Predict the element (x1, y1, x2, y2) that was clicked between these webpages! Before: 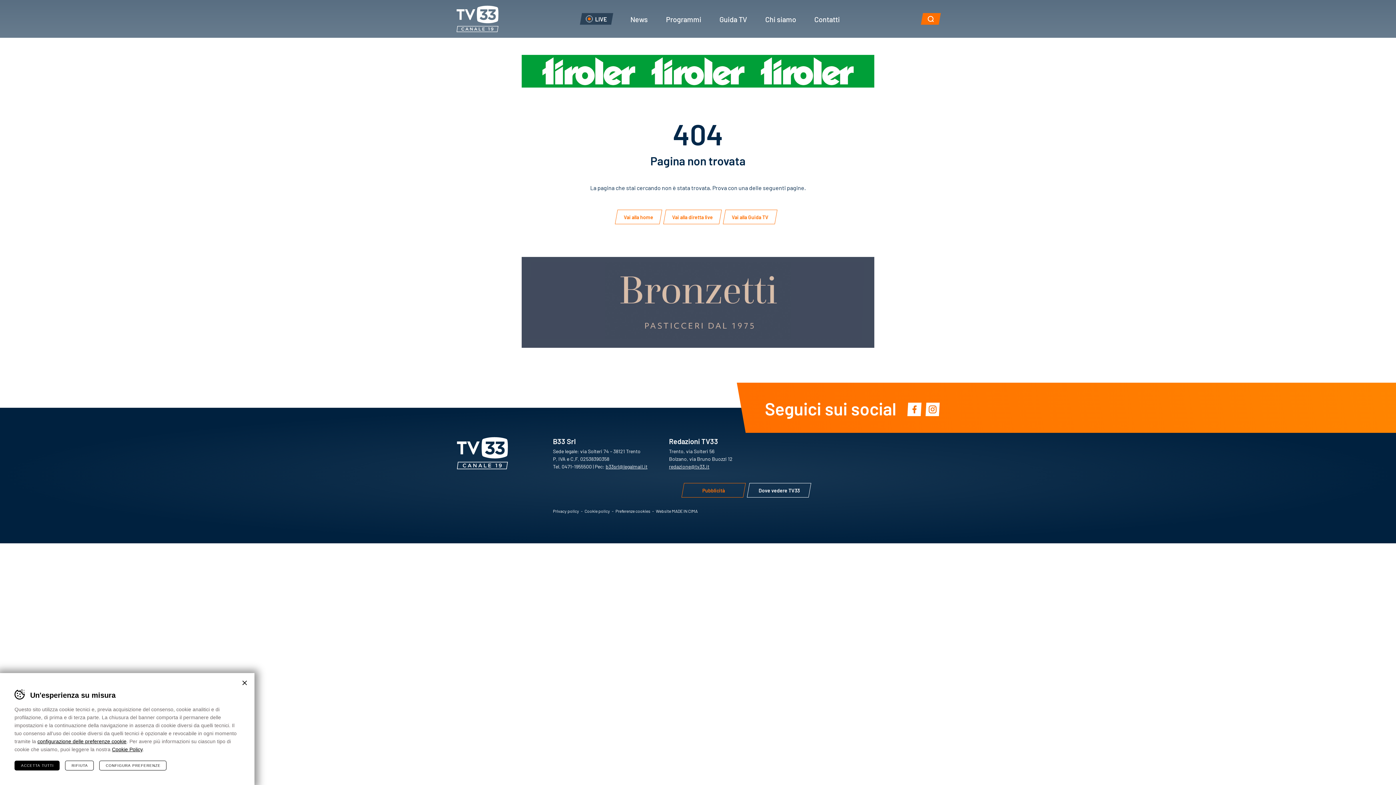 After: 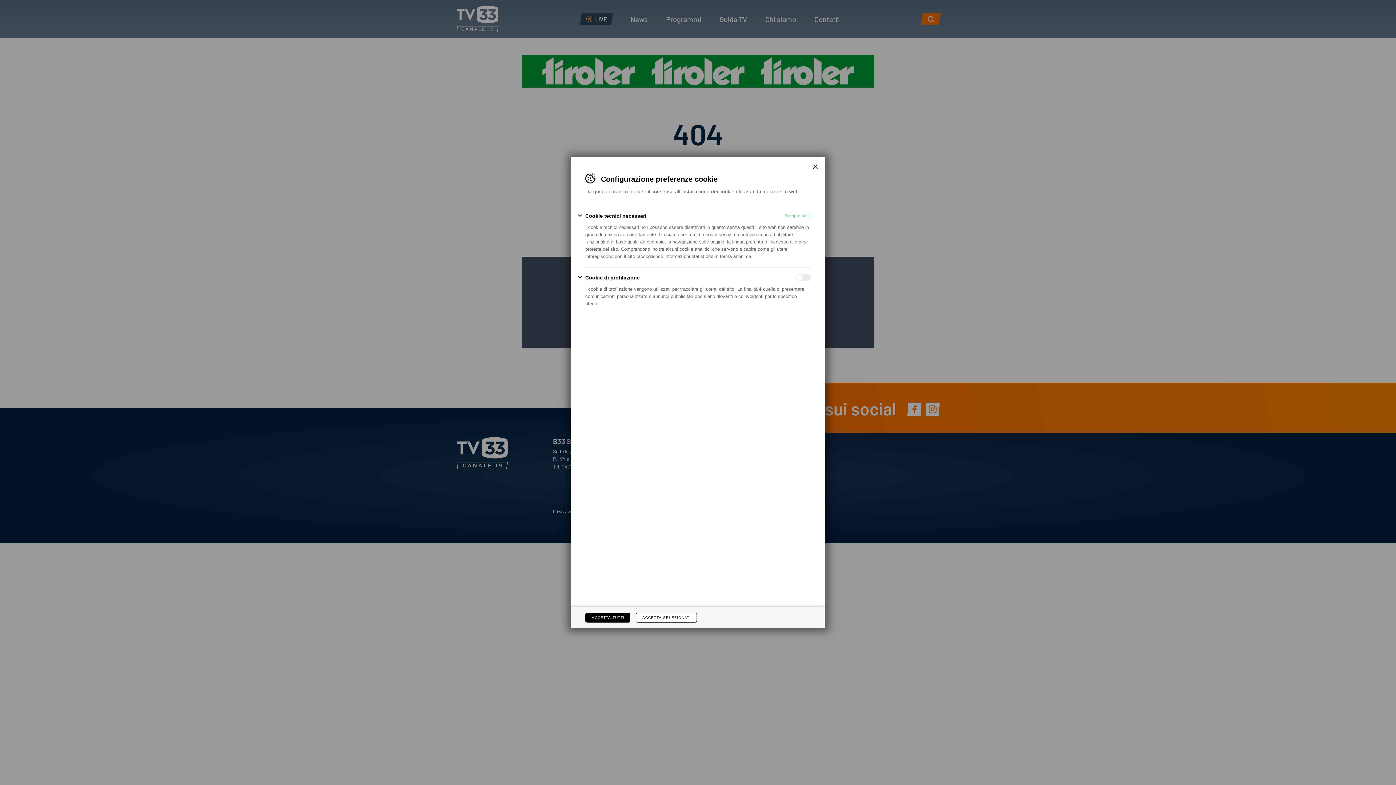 Action: bbox: (37, 738, 126, 744) label: configurazione delle preferenze cookie